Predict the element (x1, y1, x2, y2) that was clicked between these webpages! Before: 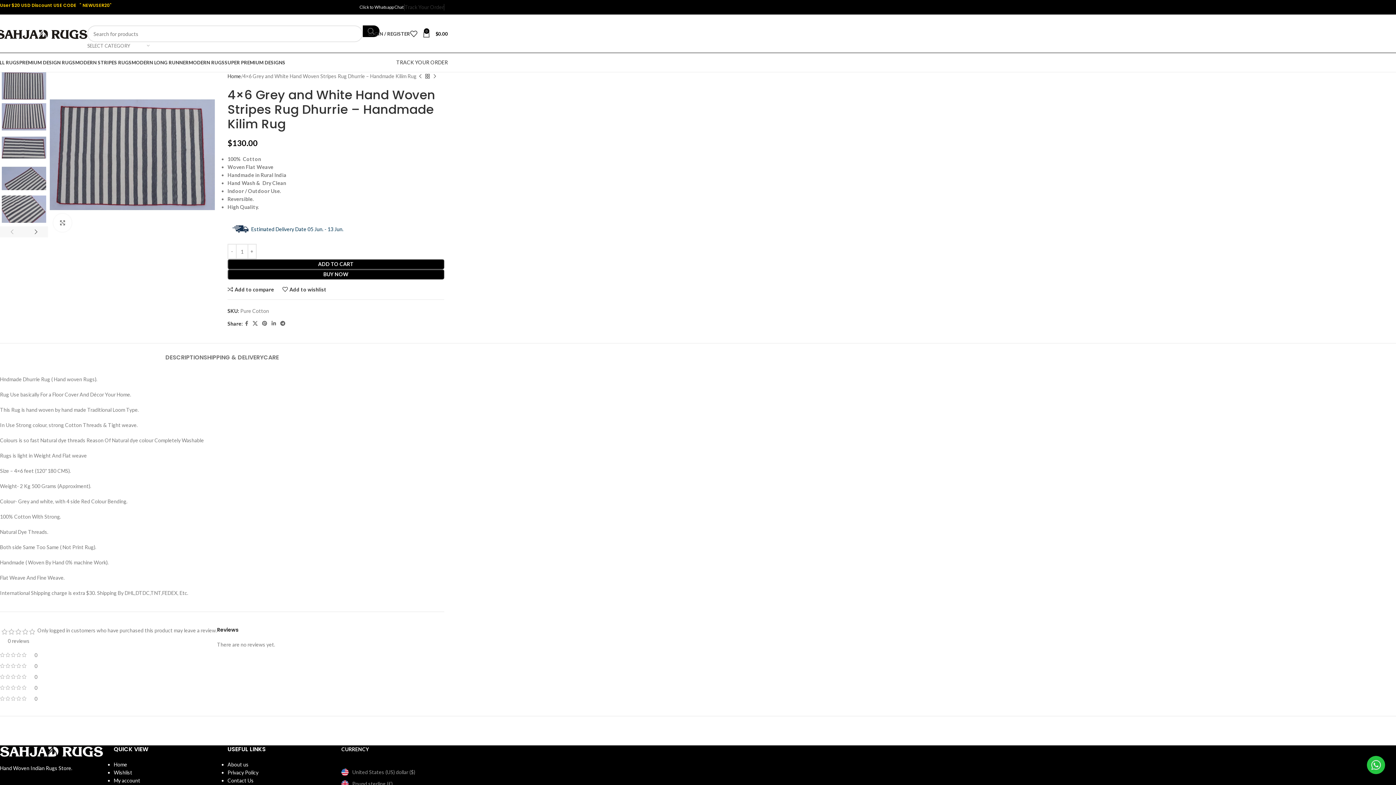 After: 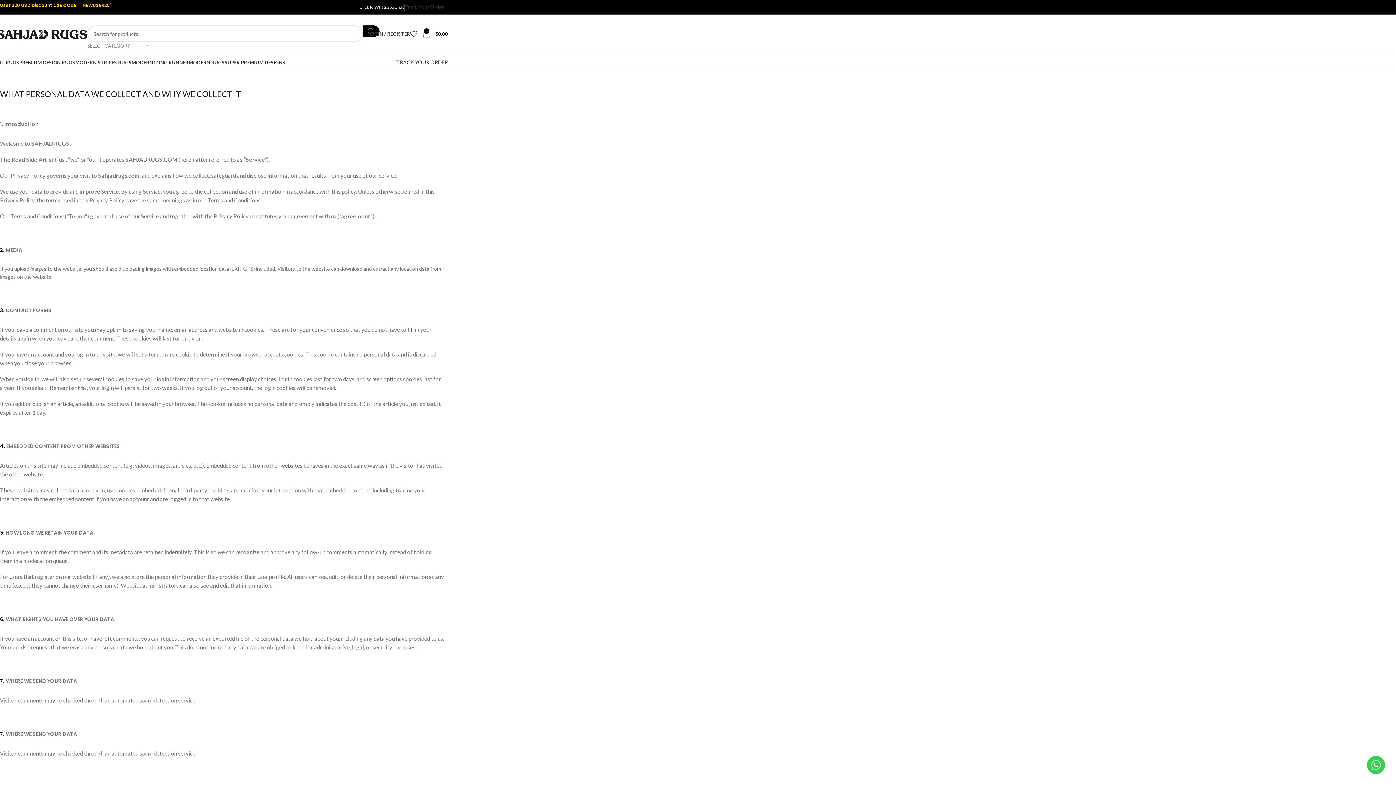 Action: label: Privacy Policy bbox: (227, 769, 259, 777)